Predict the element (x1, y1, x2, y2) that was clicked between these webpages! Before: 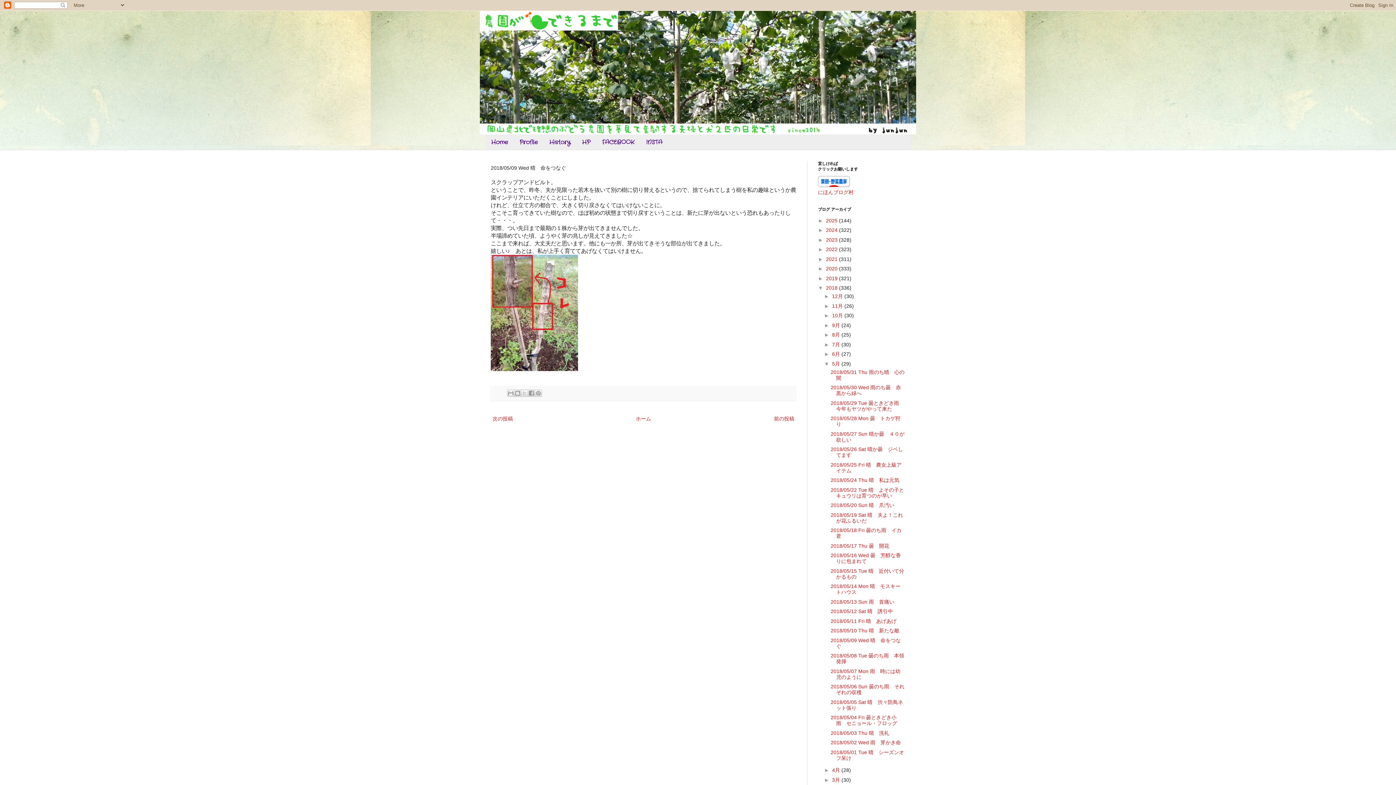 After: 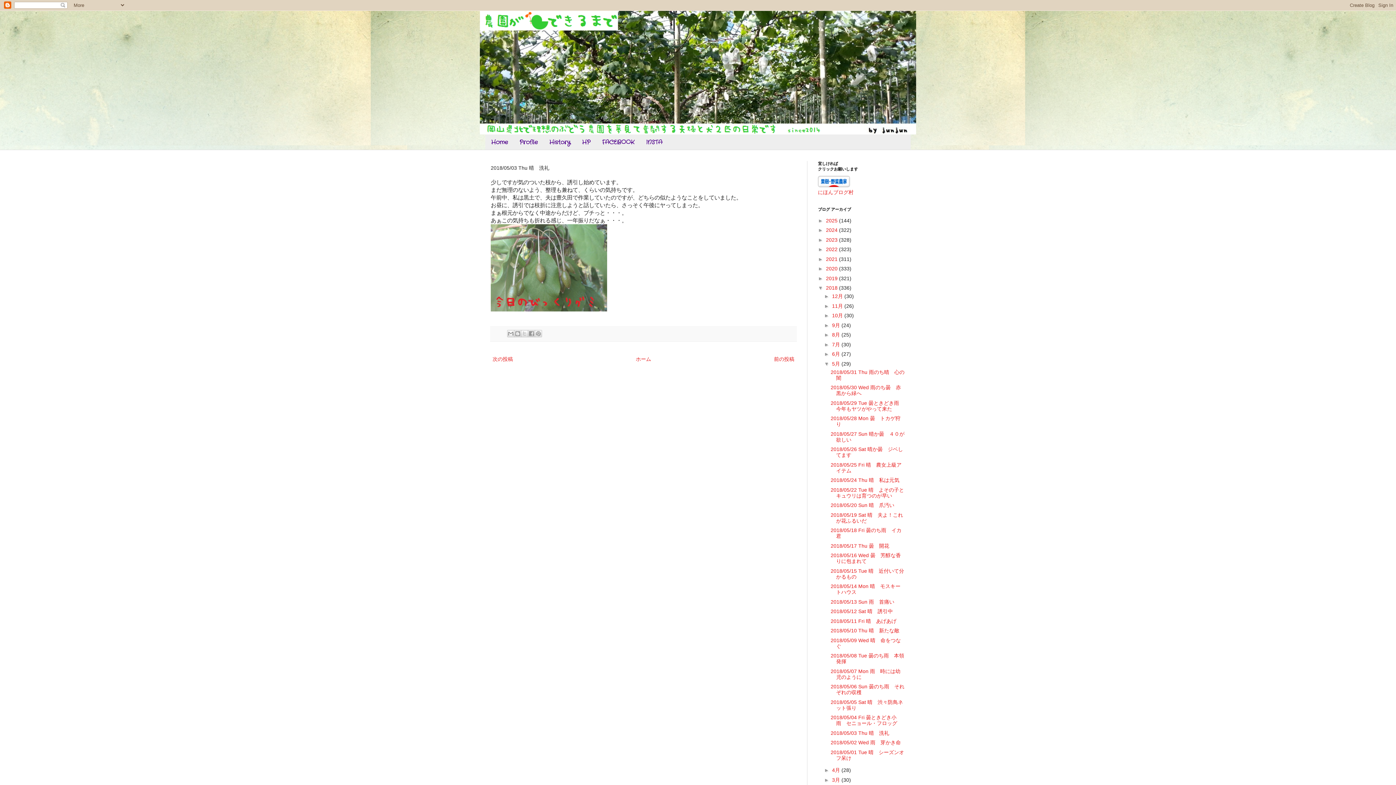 Action: label: 2018/05/03 Thu 晴　洗礼 bbox: (830, 730, 889, 736)